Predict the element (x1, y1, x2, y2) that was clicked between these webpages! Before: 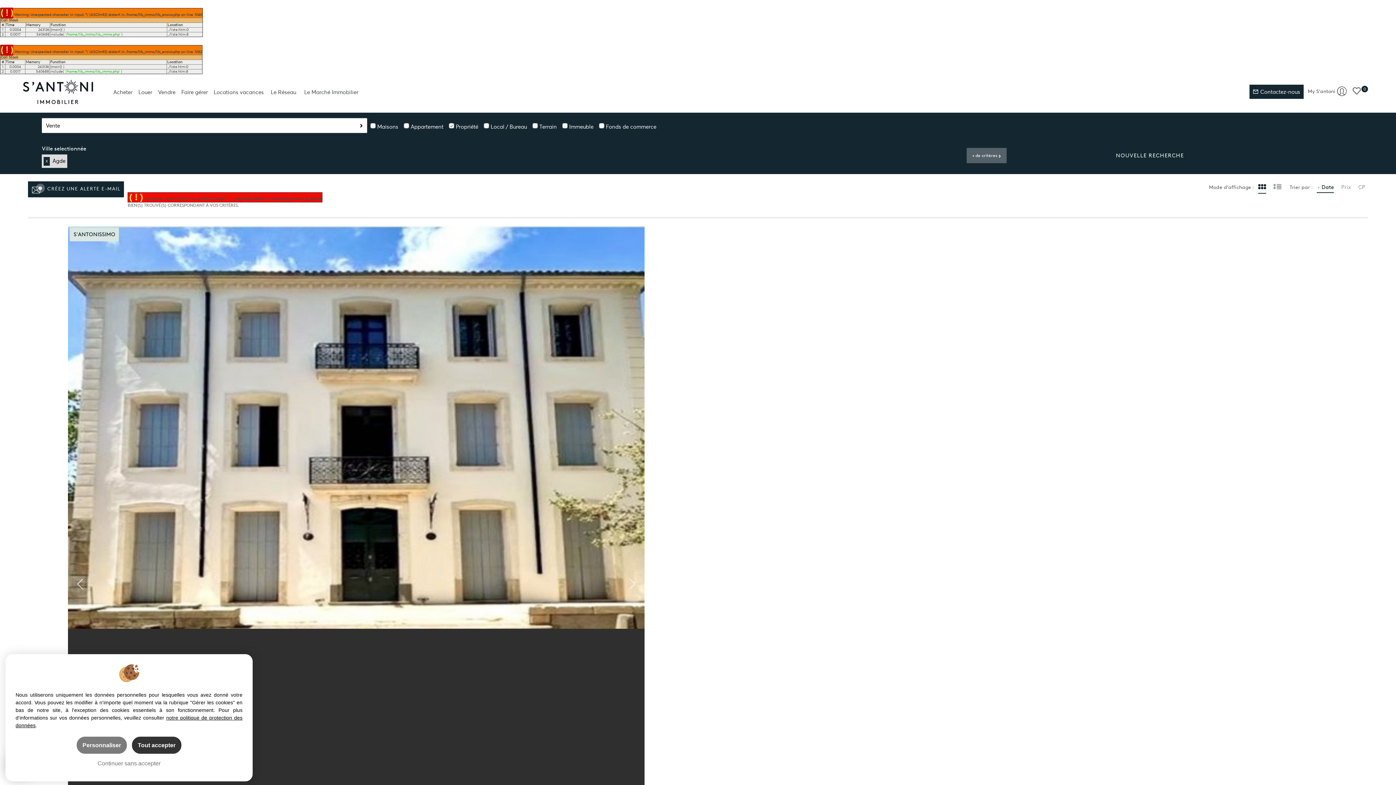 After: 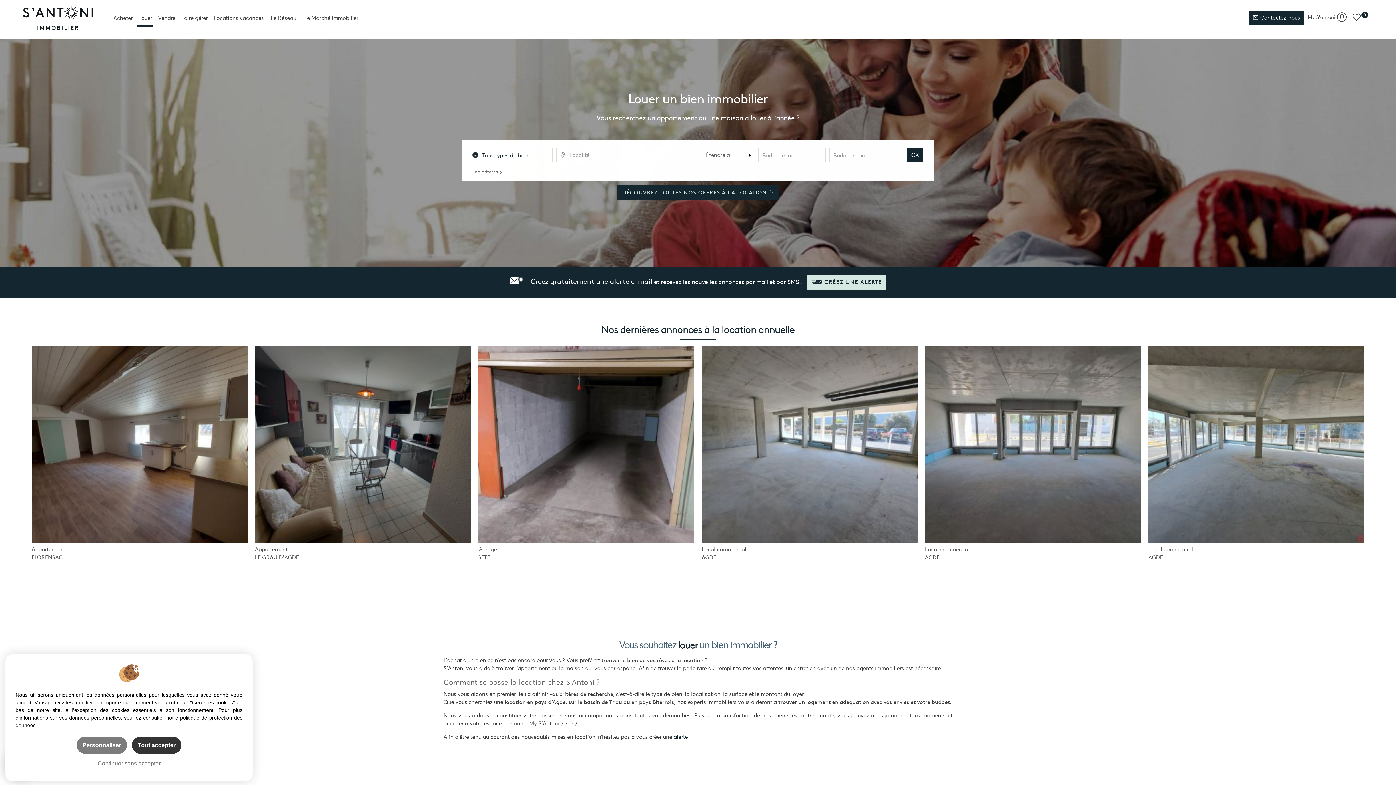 Action: label: Louer bbox: (137, 85, 153, 99)